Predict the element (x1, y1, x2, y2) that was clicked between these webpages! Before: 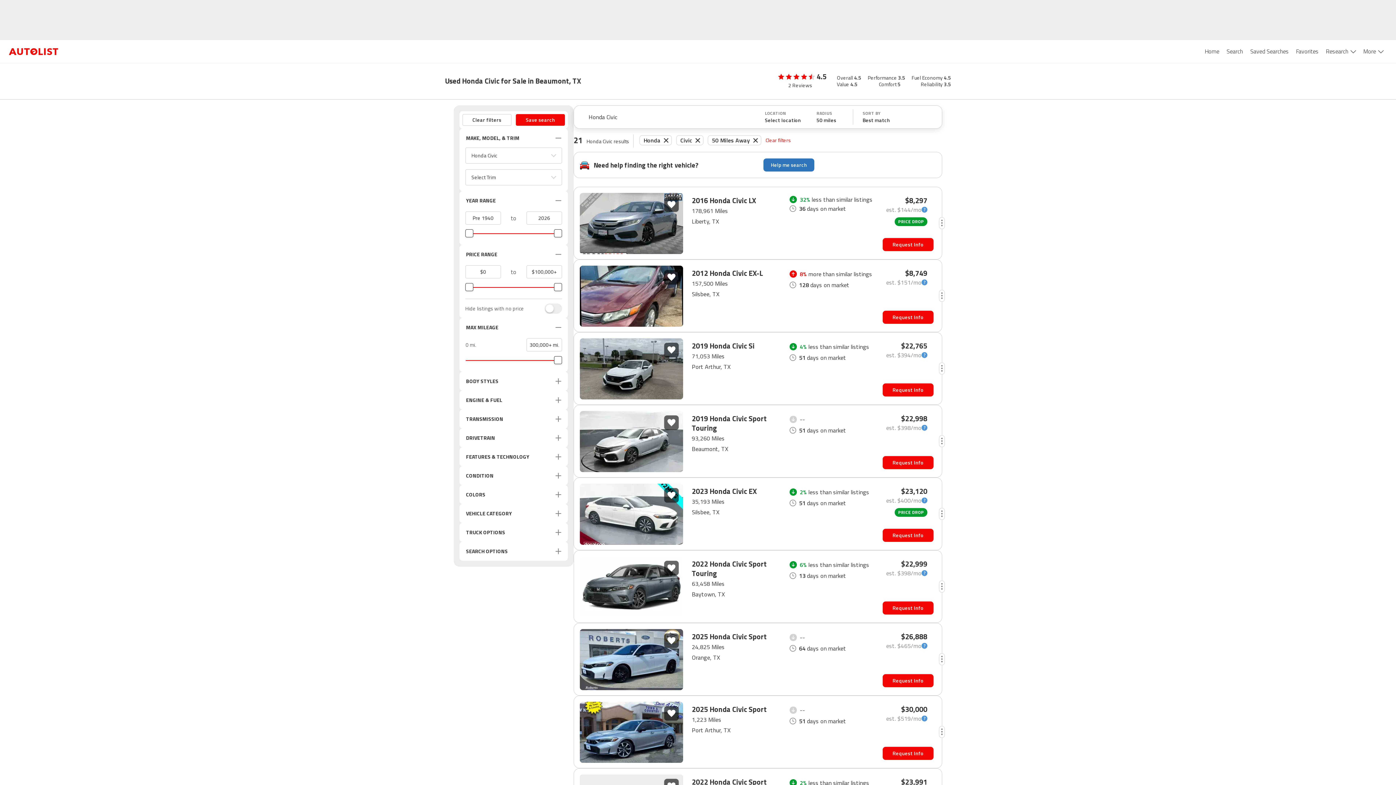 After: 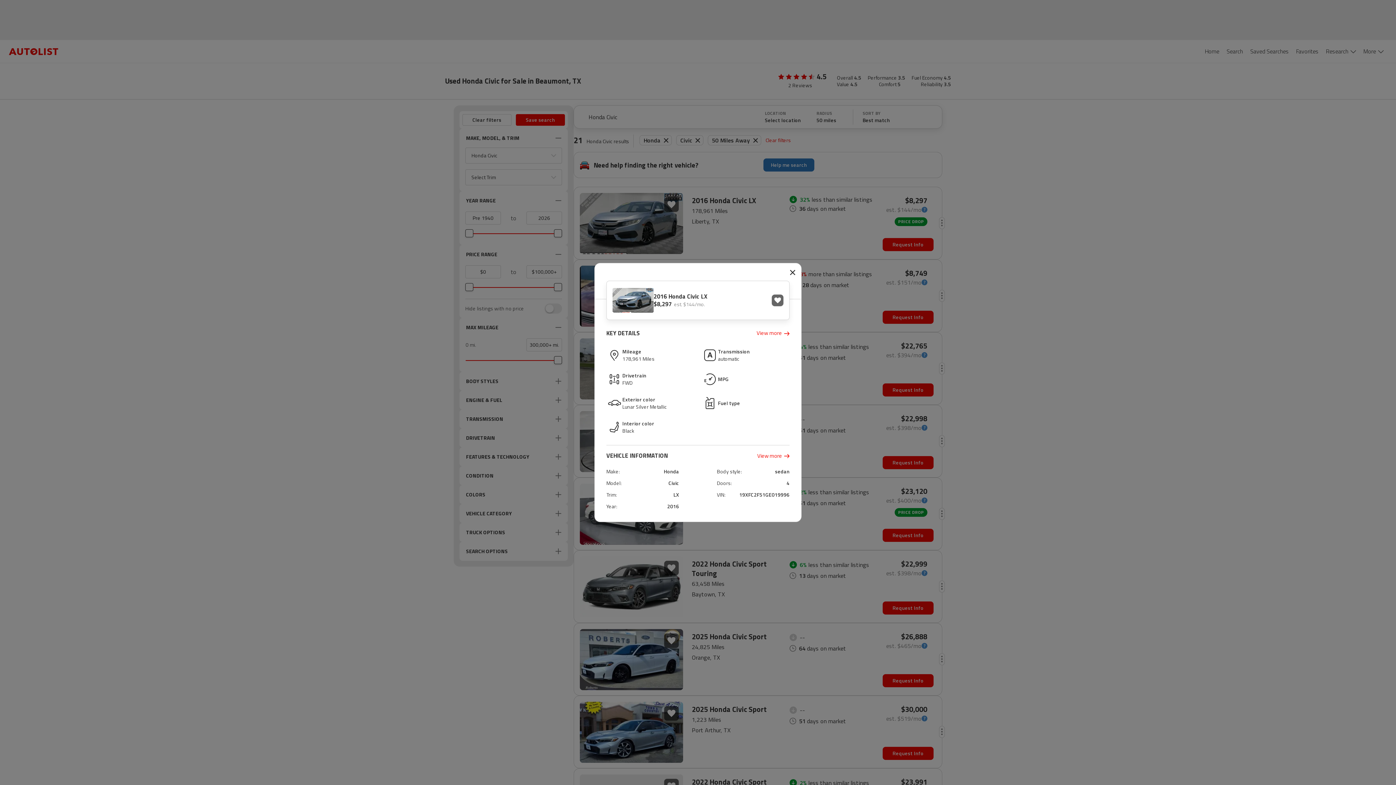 Action: bbox: (939, 191, 945, 254)